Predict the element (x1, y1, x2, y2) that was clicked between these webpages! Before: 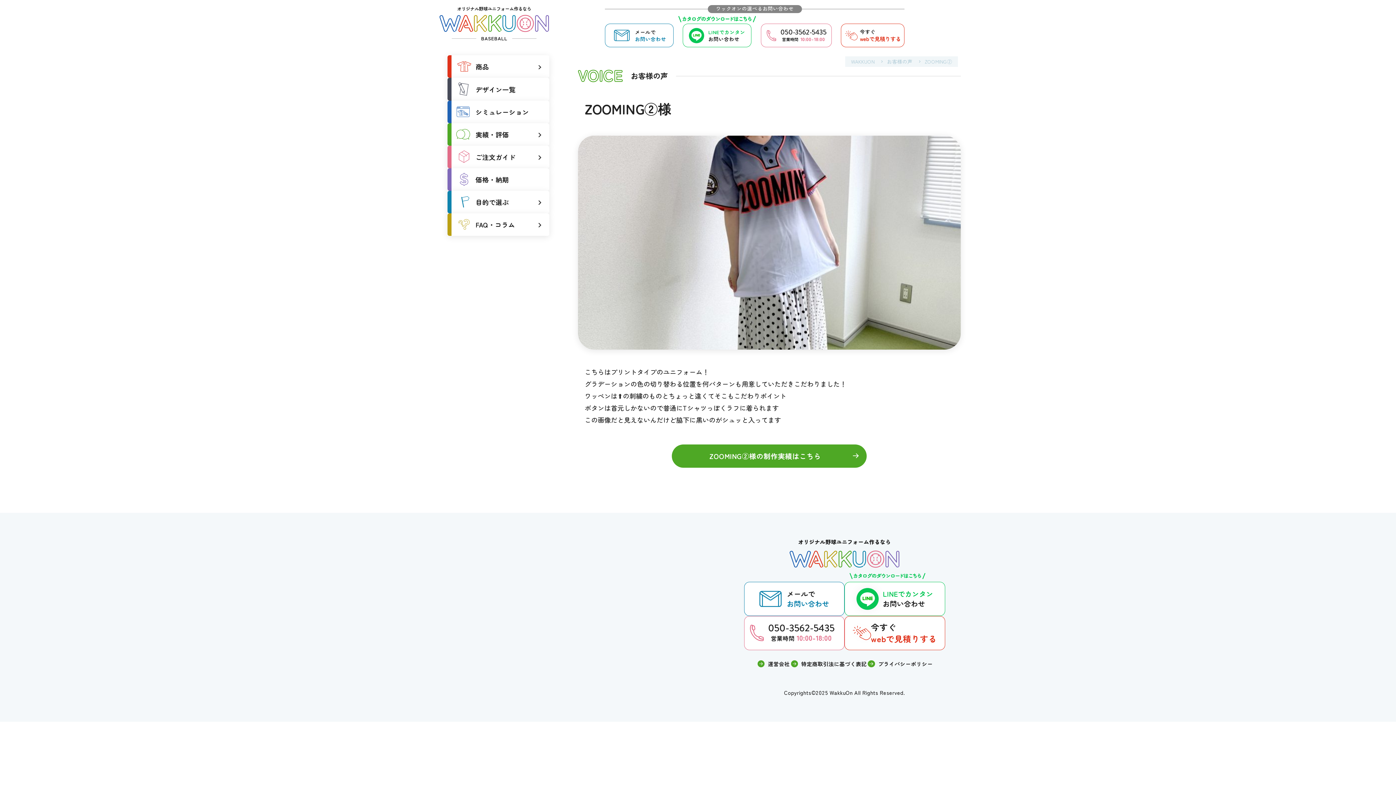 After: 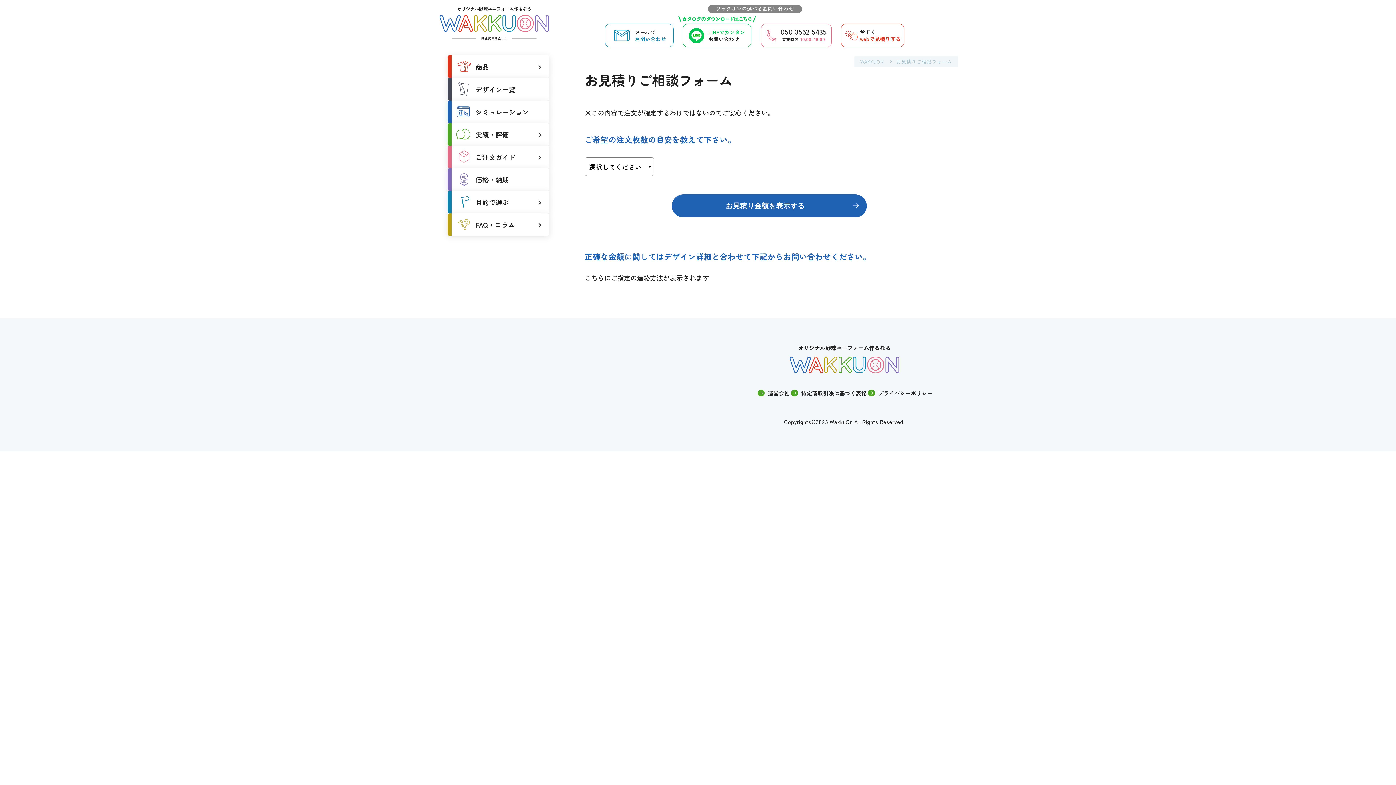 Action: label: 今すぐ
webで見積りする bbox: (844, 616, 945, 650)